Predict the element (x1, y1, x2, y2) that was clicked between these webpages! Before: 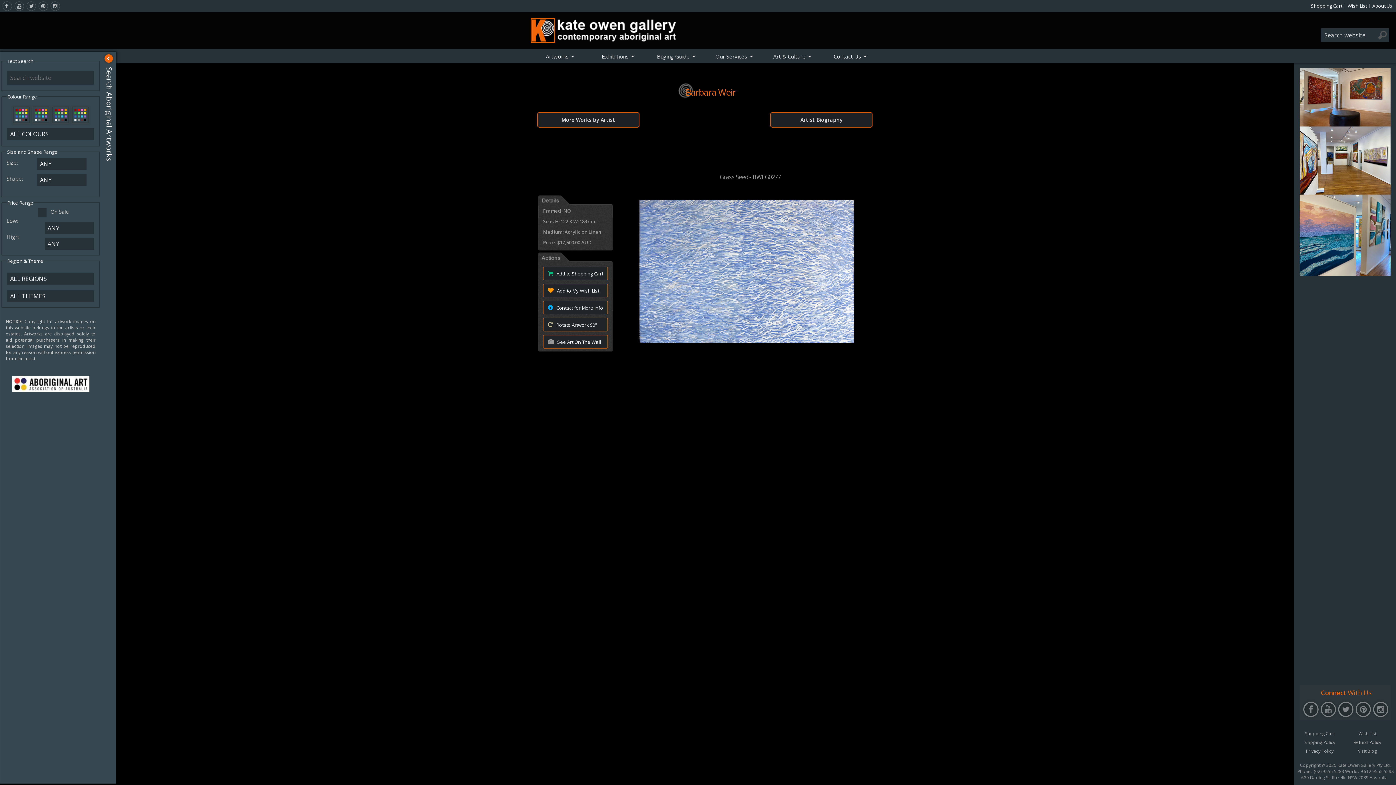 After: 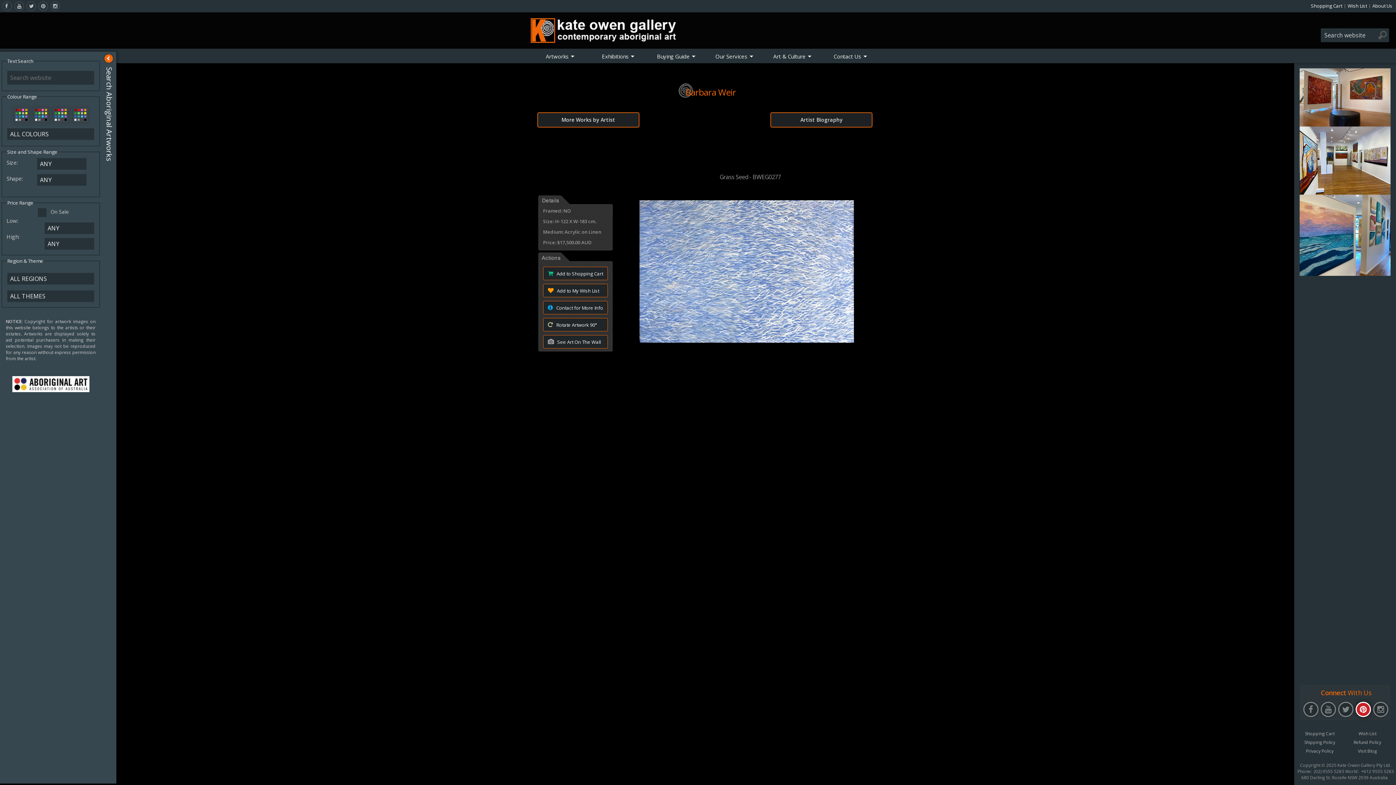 Action: bbox: (1356, 702, 1367, 713) label: pinterest